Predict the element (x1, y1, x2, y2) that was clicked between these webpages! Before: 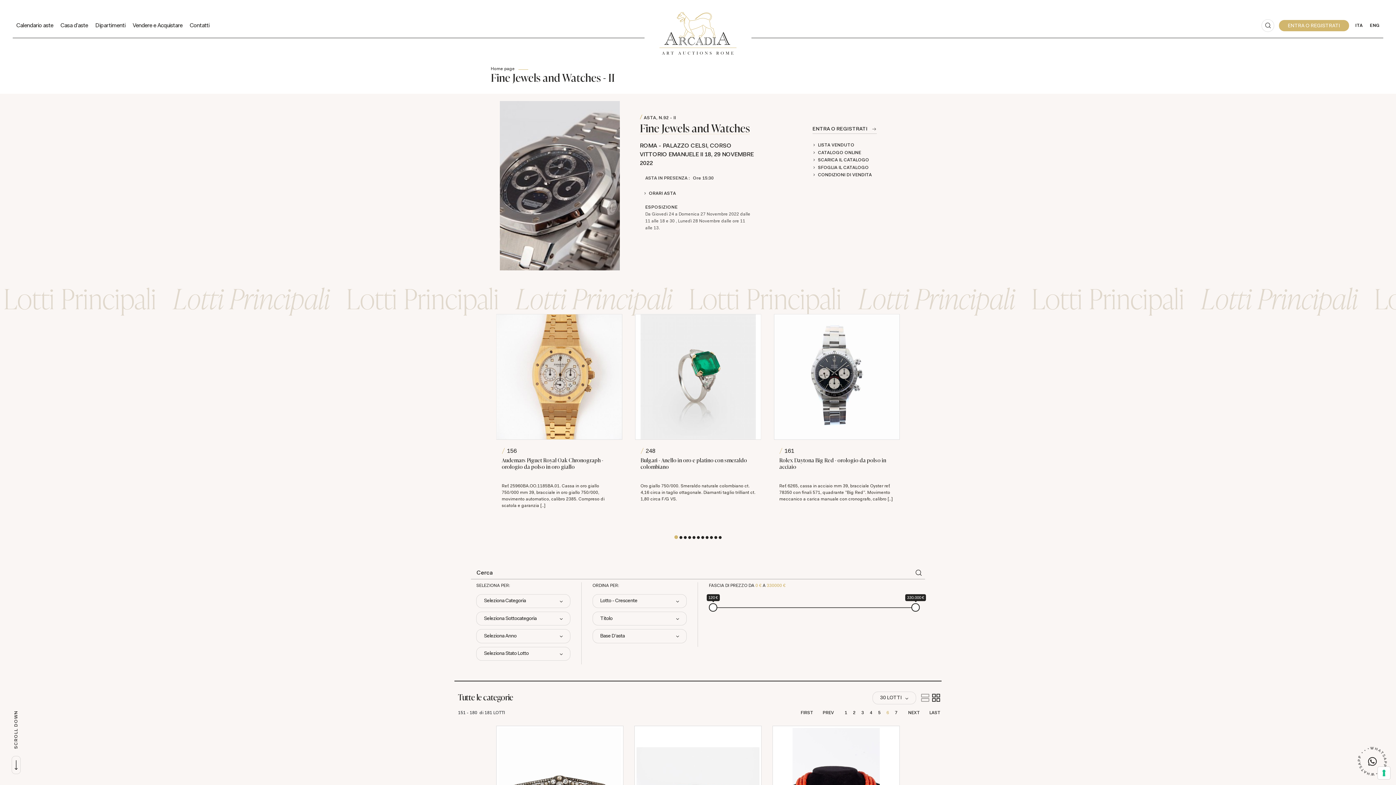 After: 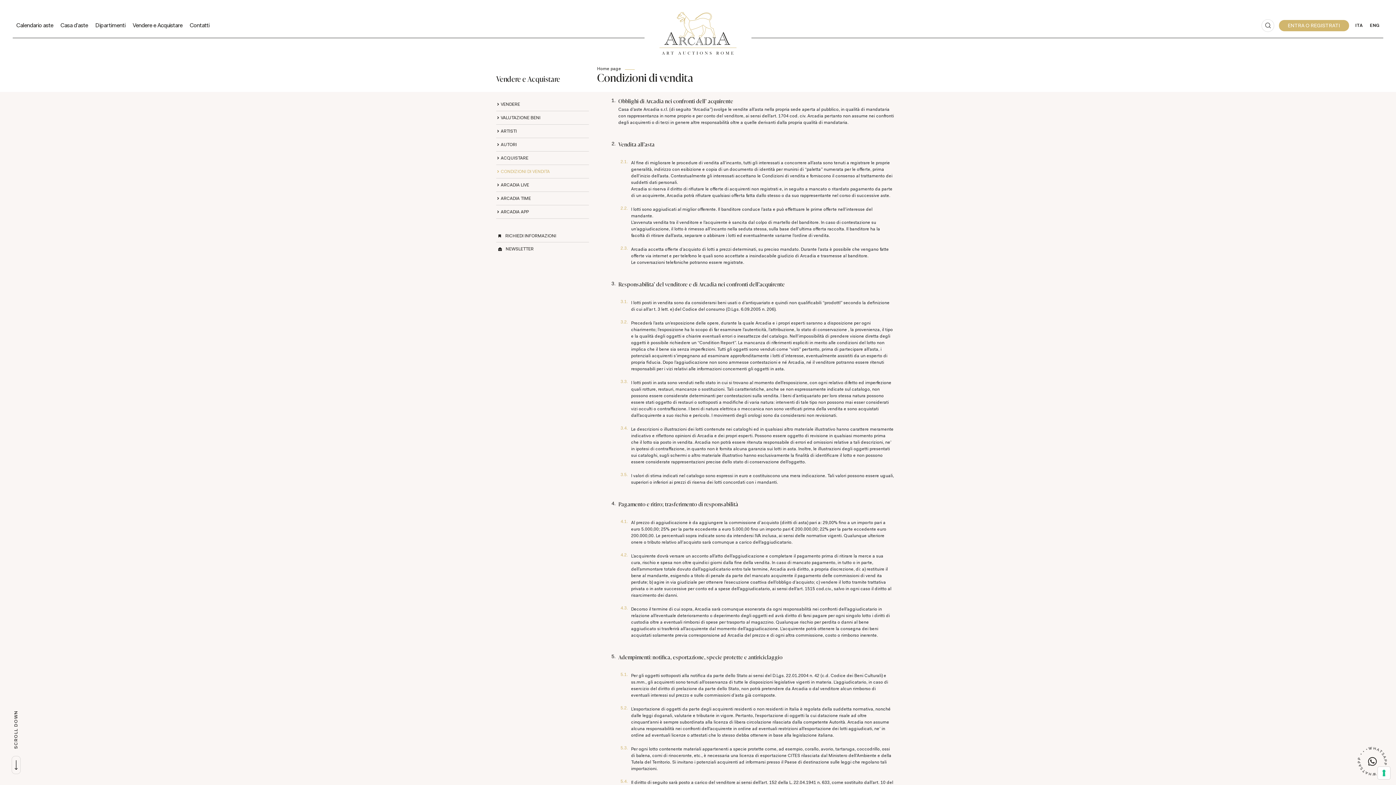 Action: bbox: (812, 171, 877, 178) label: CONDIZIONI DI VENDITA